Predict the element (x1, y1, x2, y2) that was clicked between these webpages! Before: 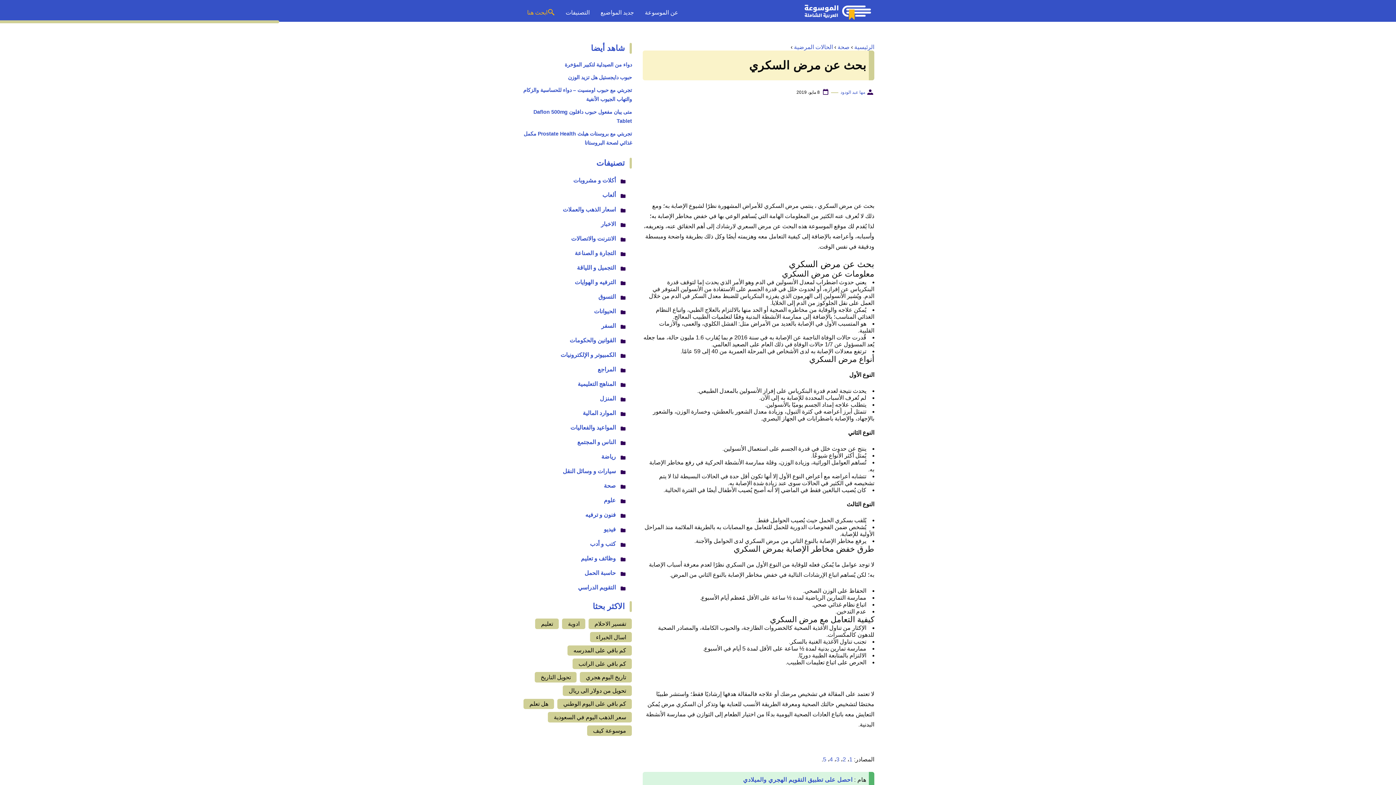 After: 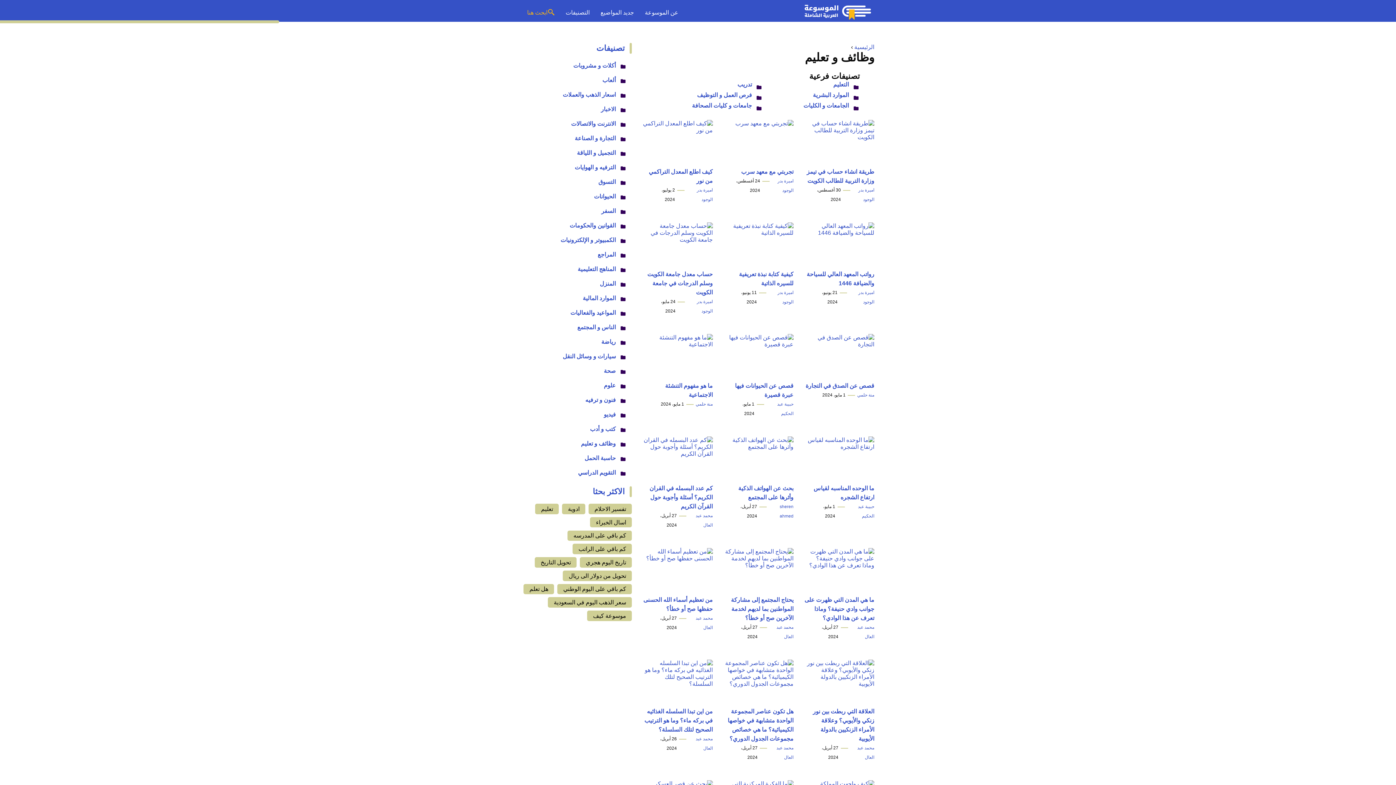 Action: bbox: (527, 553, 626, 562) label: وظائف و تعليم